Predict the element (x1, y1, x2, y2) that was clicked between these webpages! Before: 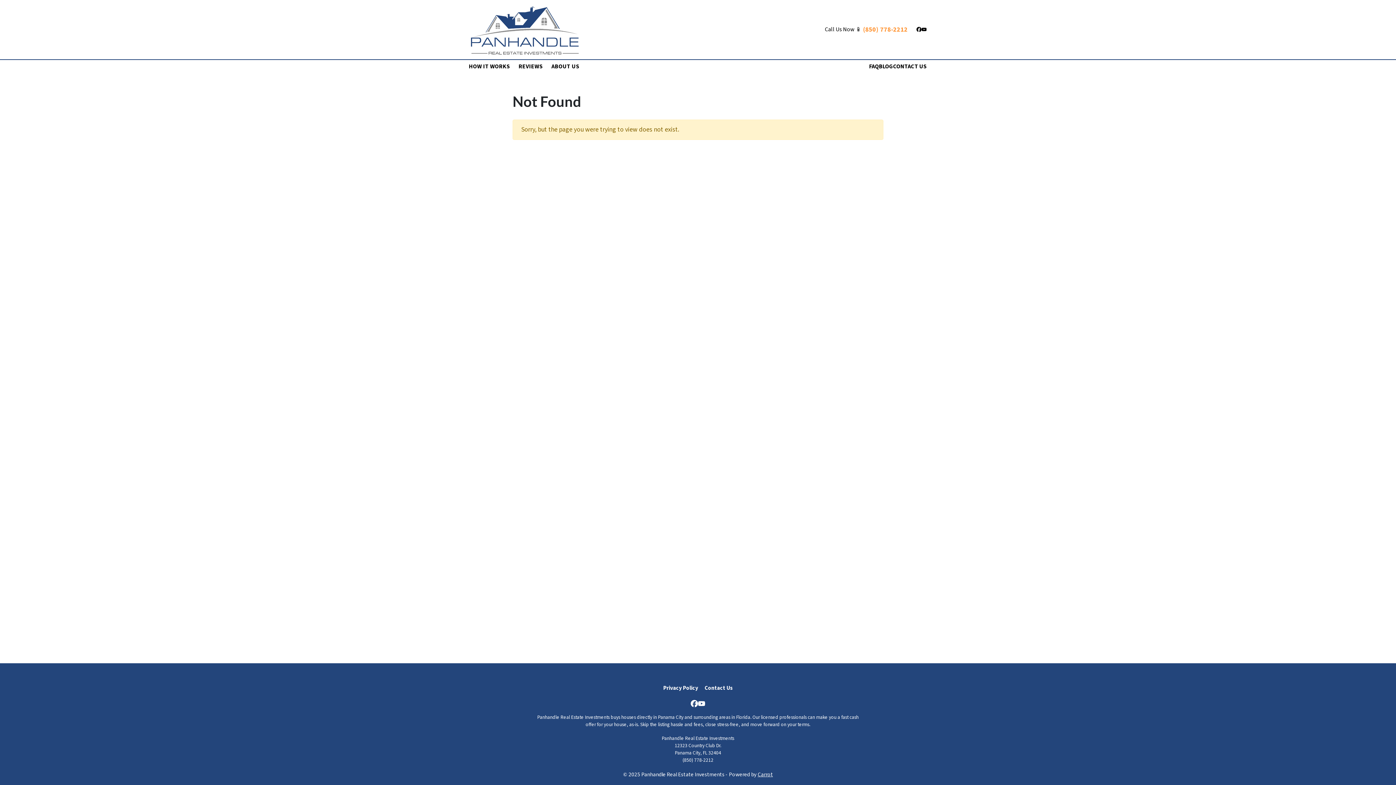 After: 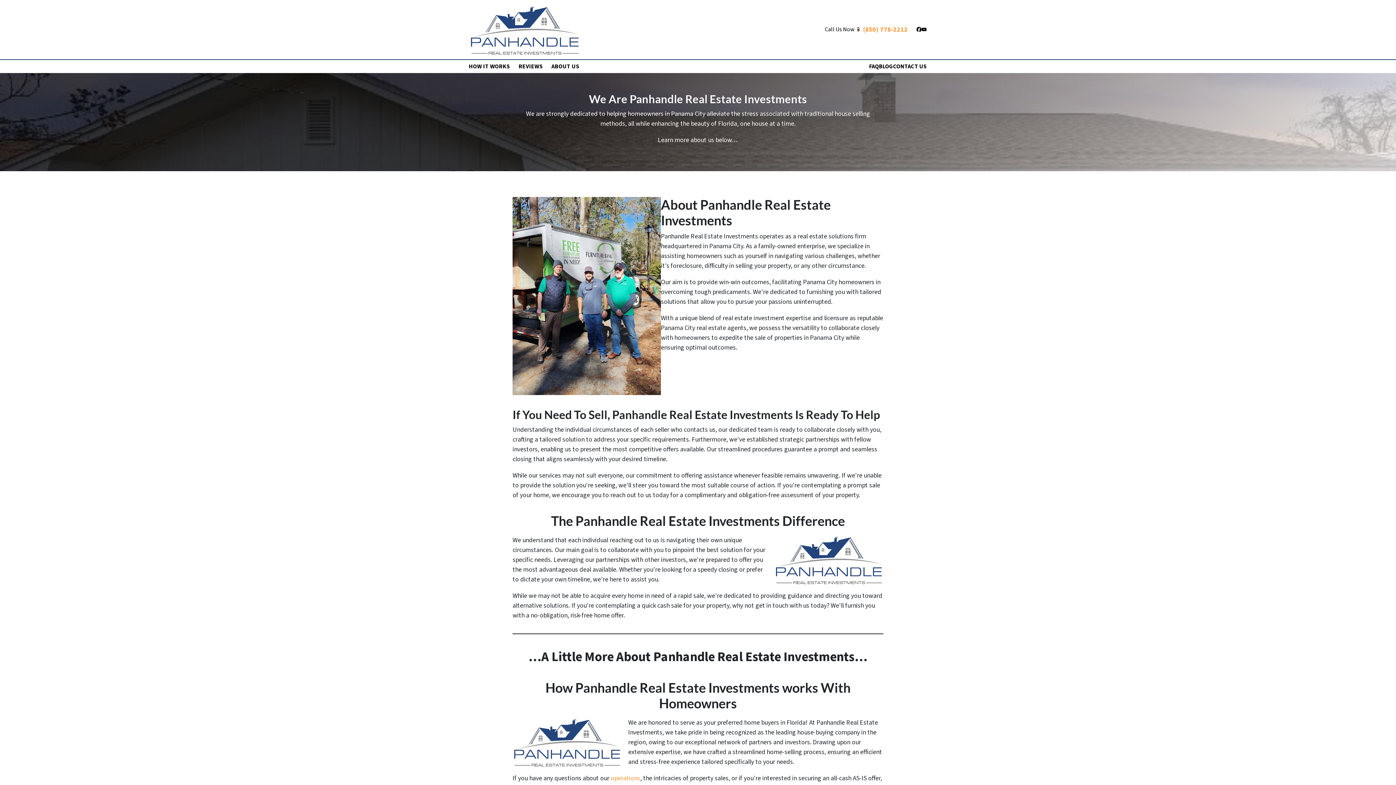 Action: bbox: (547, 61, 583, 70) label: ABOUT US